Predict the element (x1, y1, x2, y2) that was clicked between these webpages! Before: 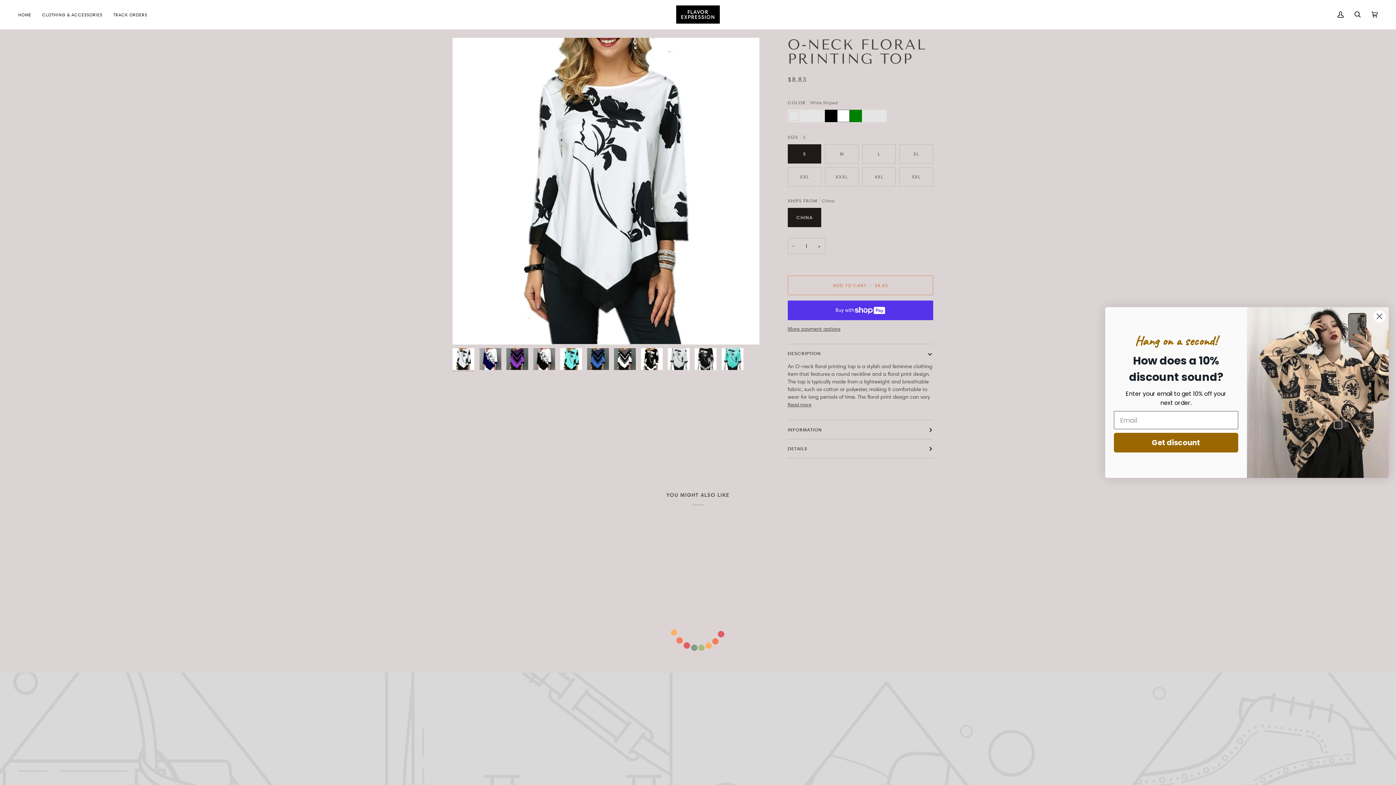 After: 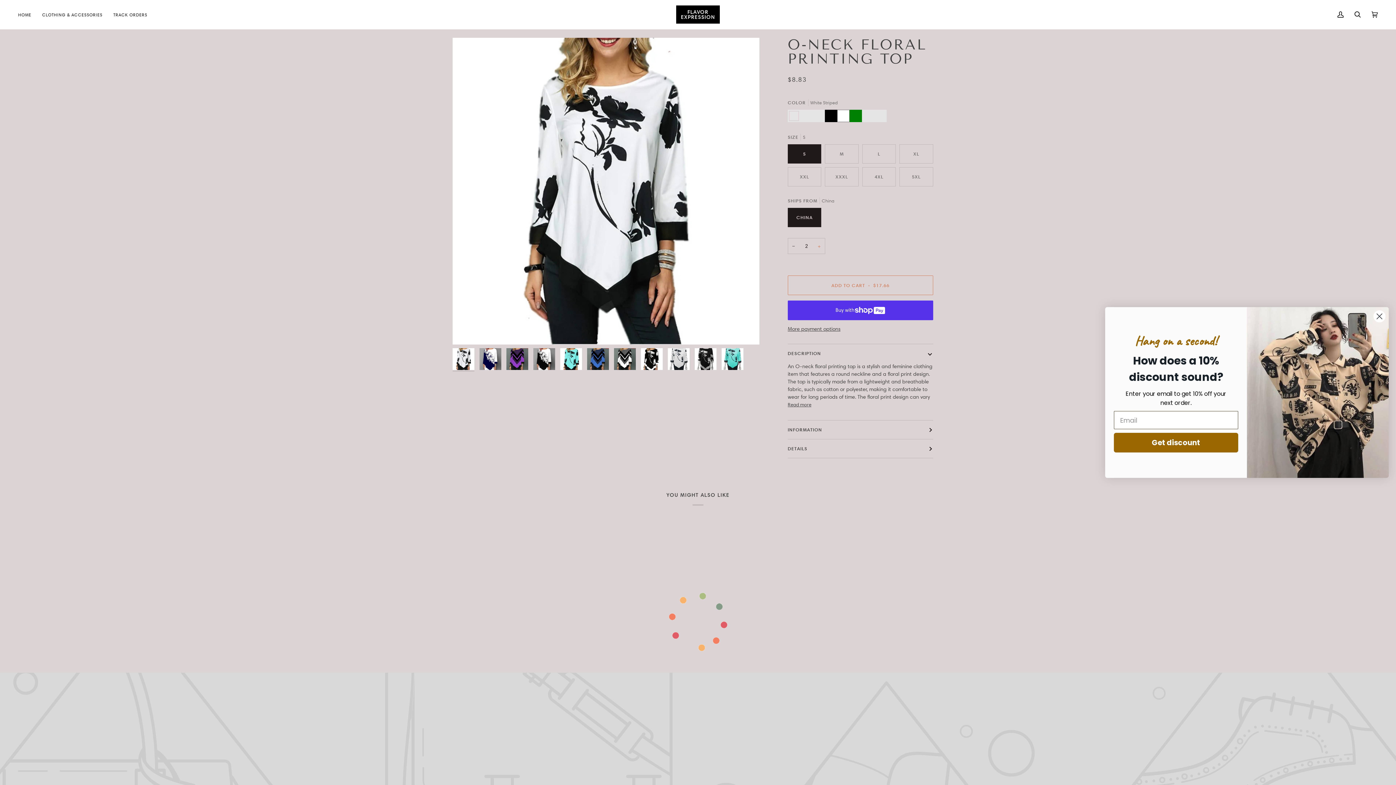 Action: bbox: (813, 238, 825, 254) label: +